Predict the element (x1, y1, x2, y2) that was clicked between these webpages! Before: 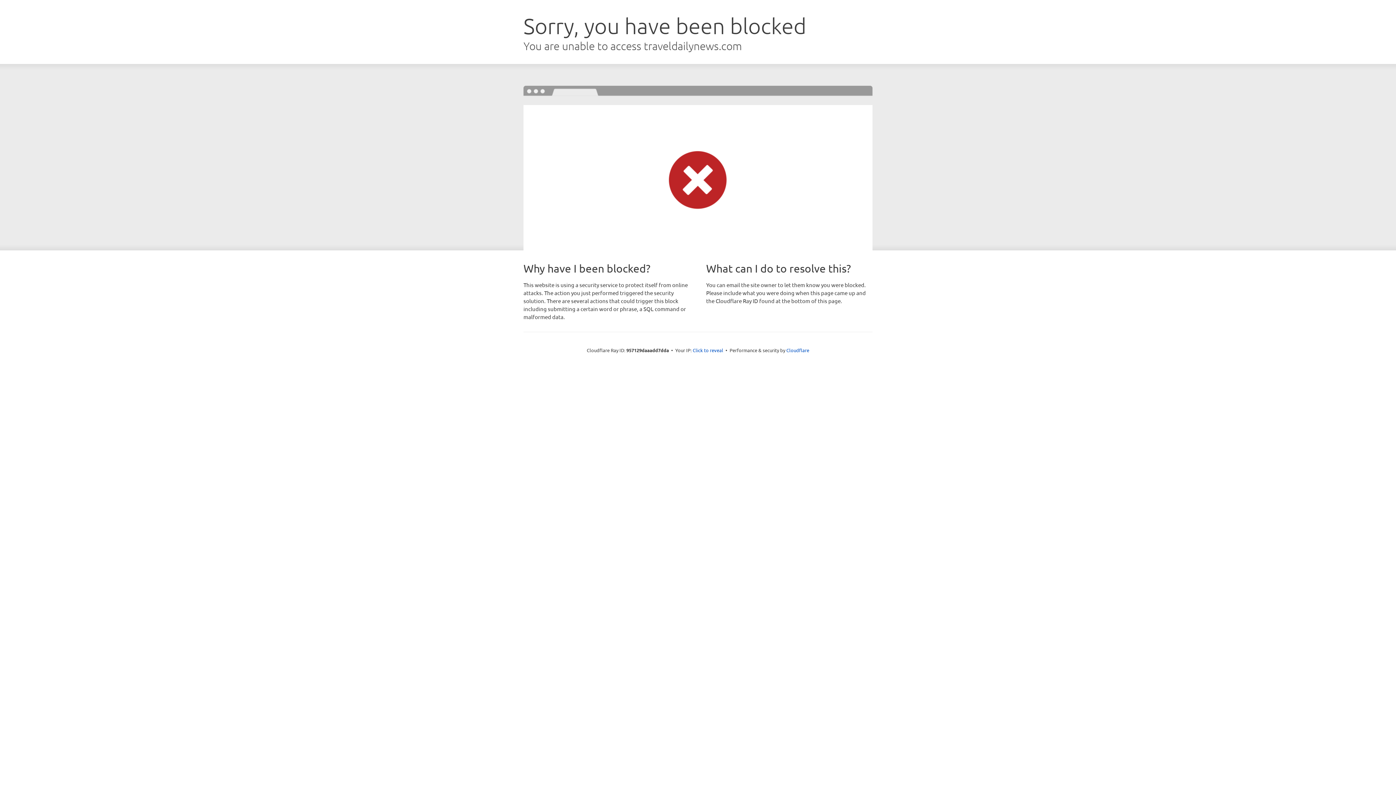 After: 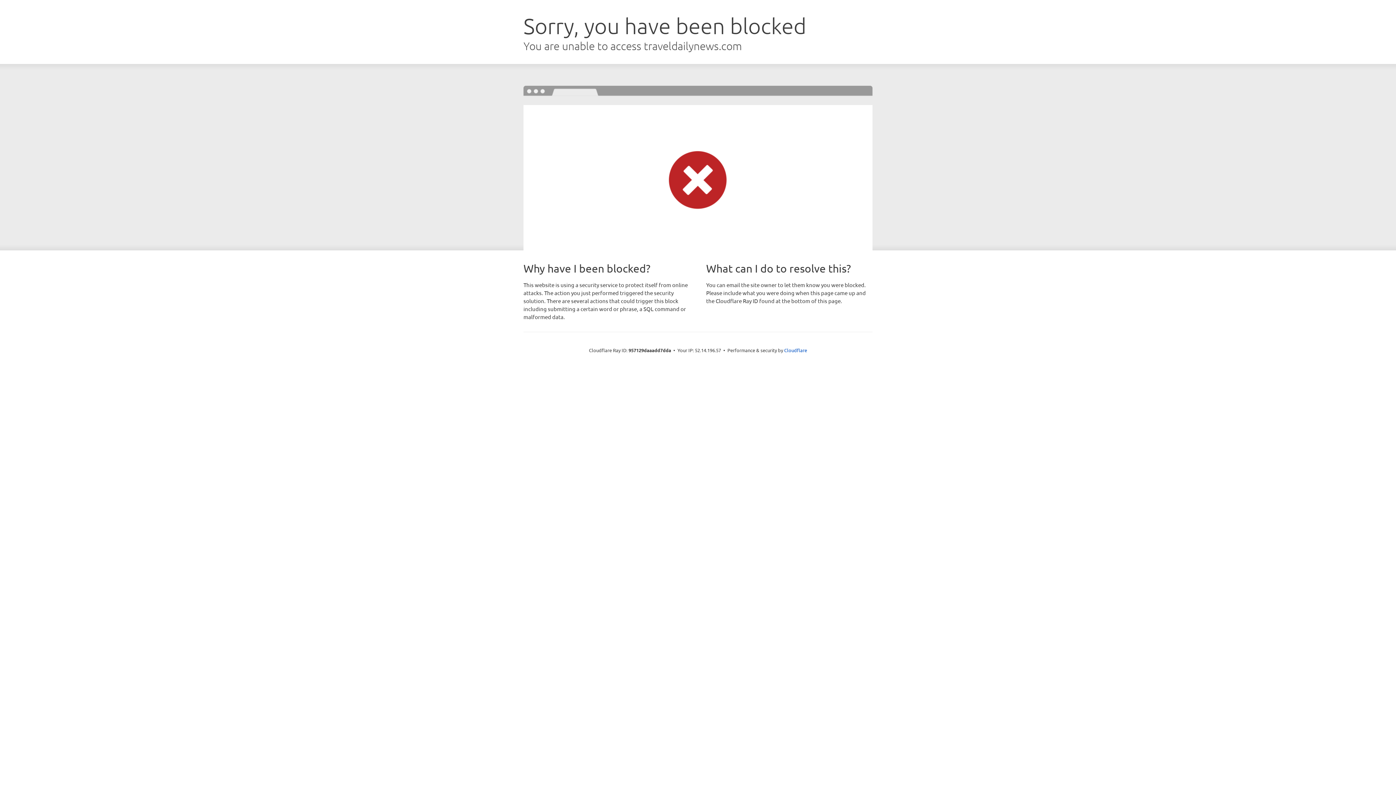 Action: label: Click to reveal bbox: (692, 346, 723, 353)